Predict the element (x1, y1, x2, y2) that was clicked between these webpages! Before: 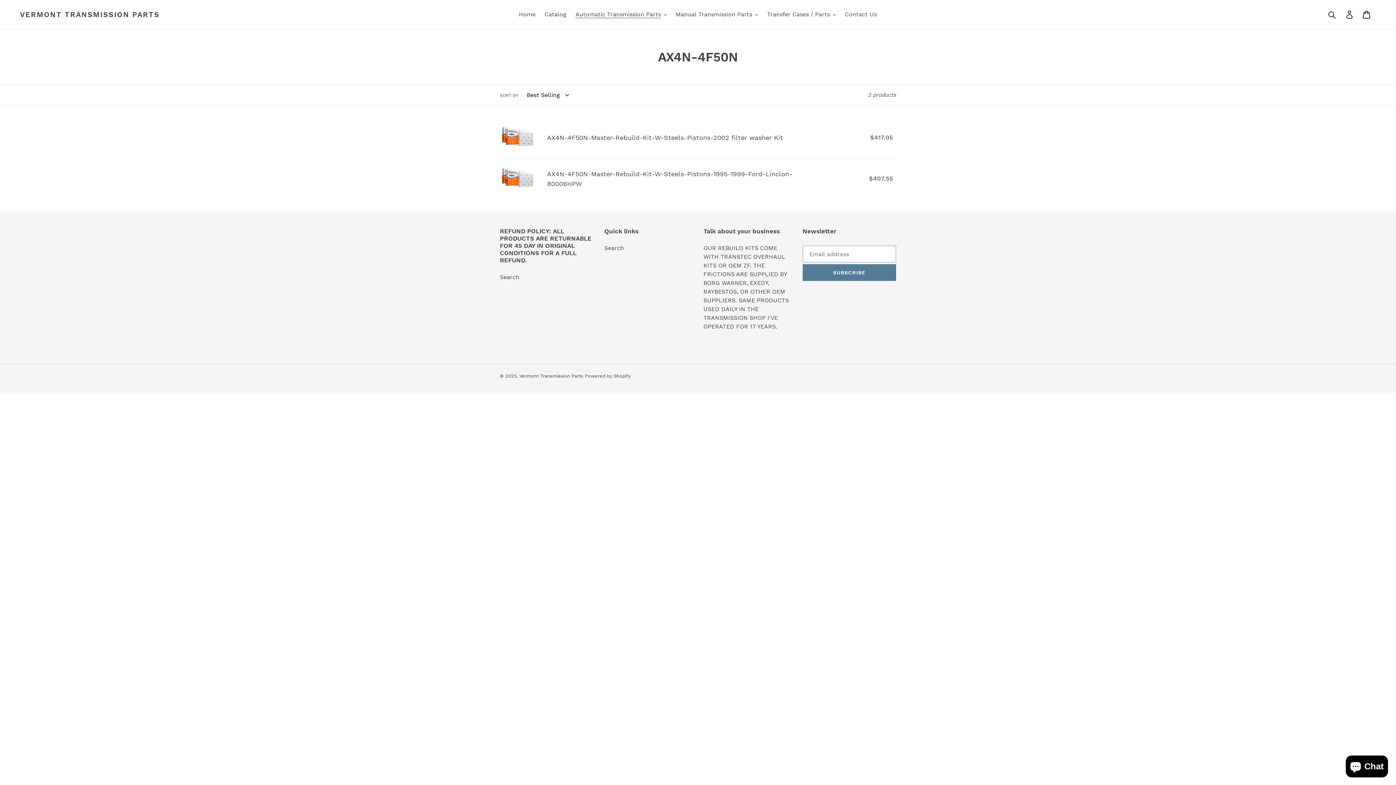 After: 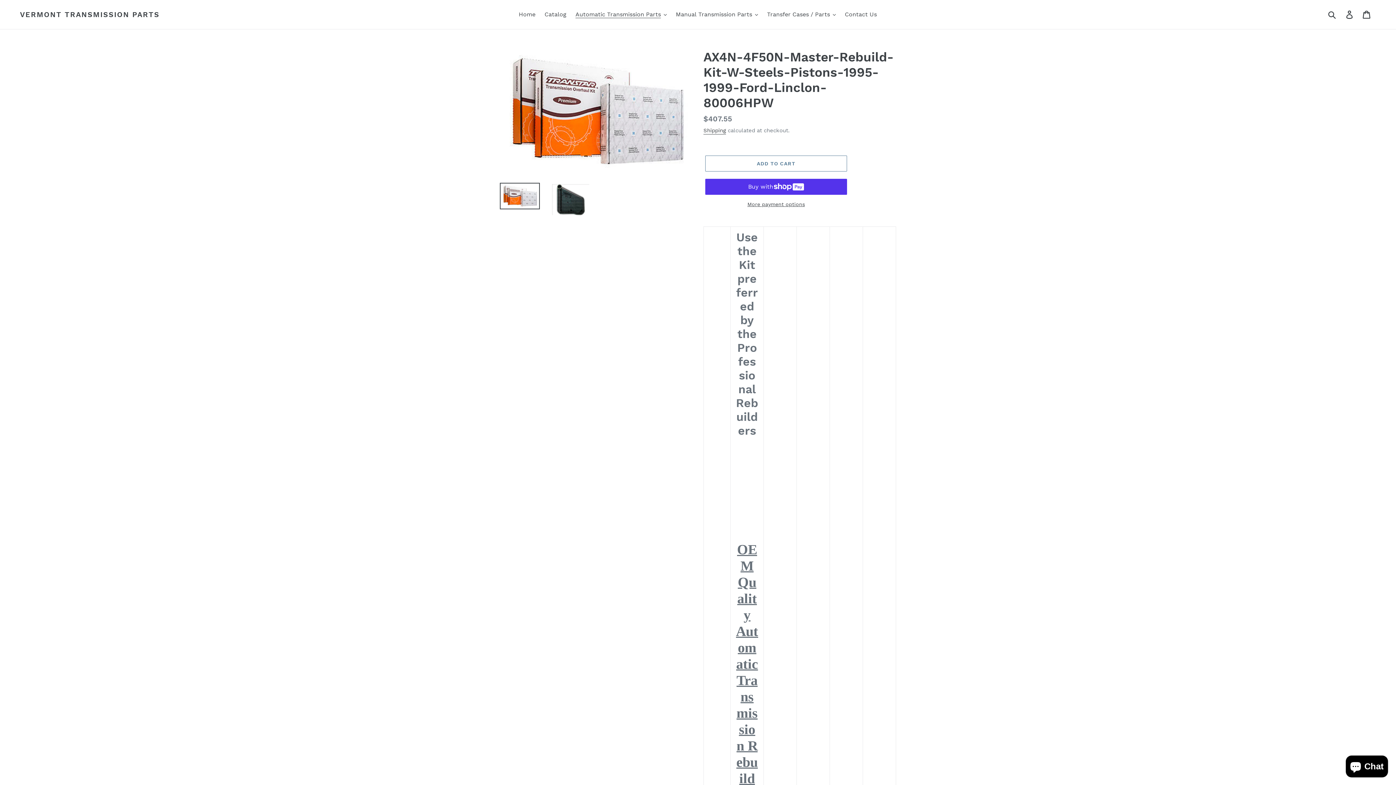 Action: bbox: (500, 166, 896, 191) label: AX4N-4F50N-Master-Rebuild-Kit-W-Steels-Pistons-1995-1999-Ford-Linclon-80006HPW